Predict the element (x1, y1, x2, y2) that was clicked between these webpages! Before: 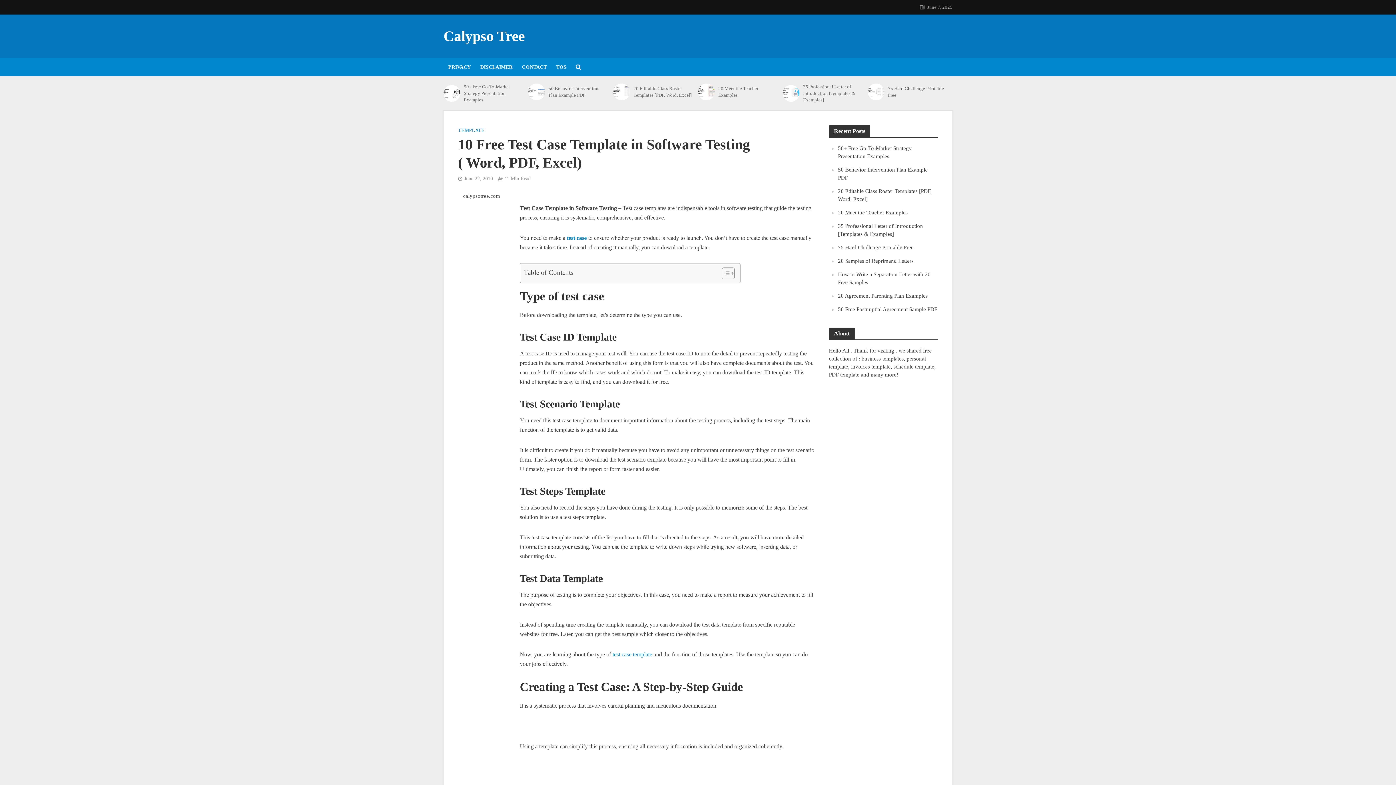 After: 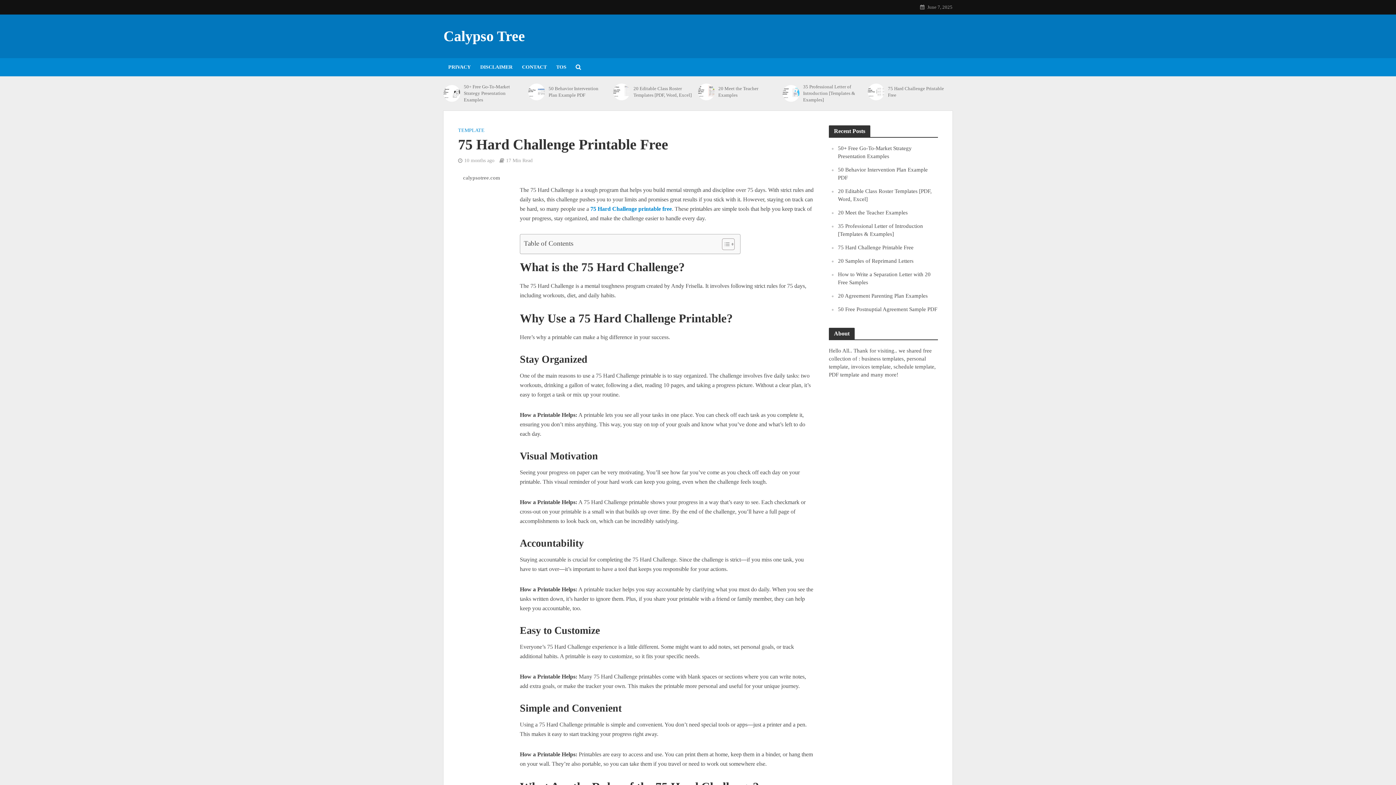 Action: label: 75 Hard Challenge Printable Free bbox: (838, 244, 913, 250)